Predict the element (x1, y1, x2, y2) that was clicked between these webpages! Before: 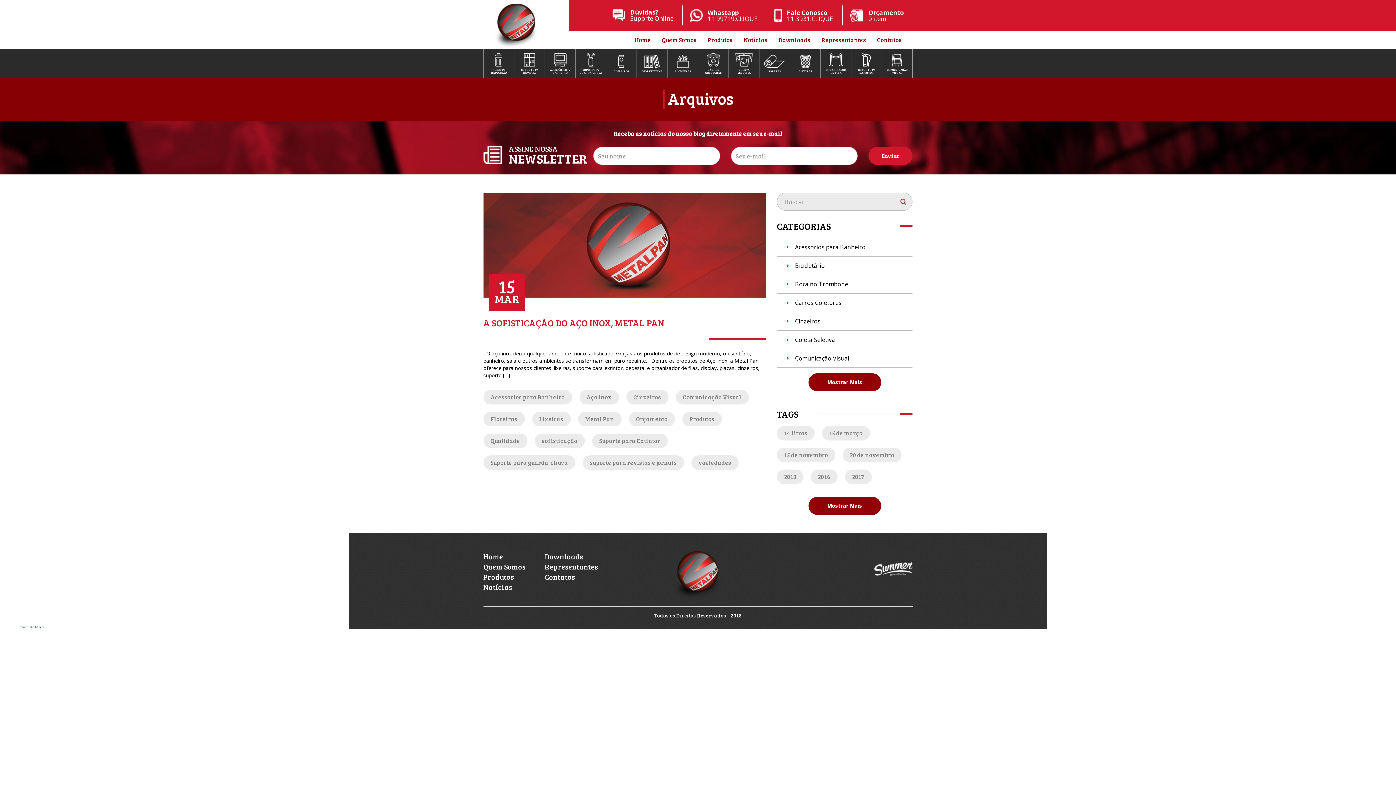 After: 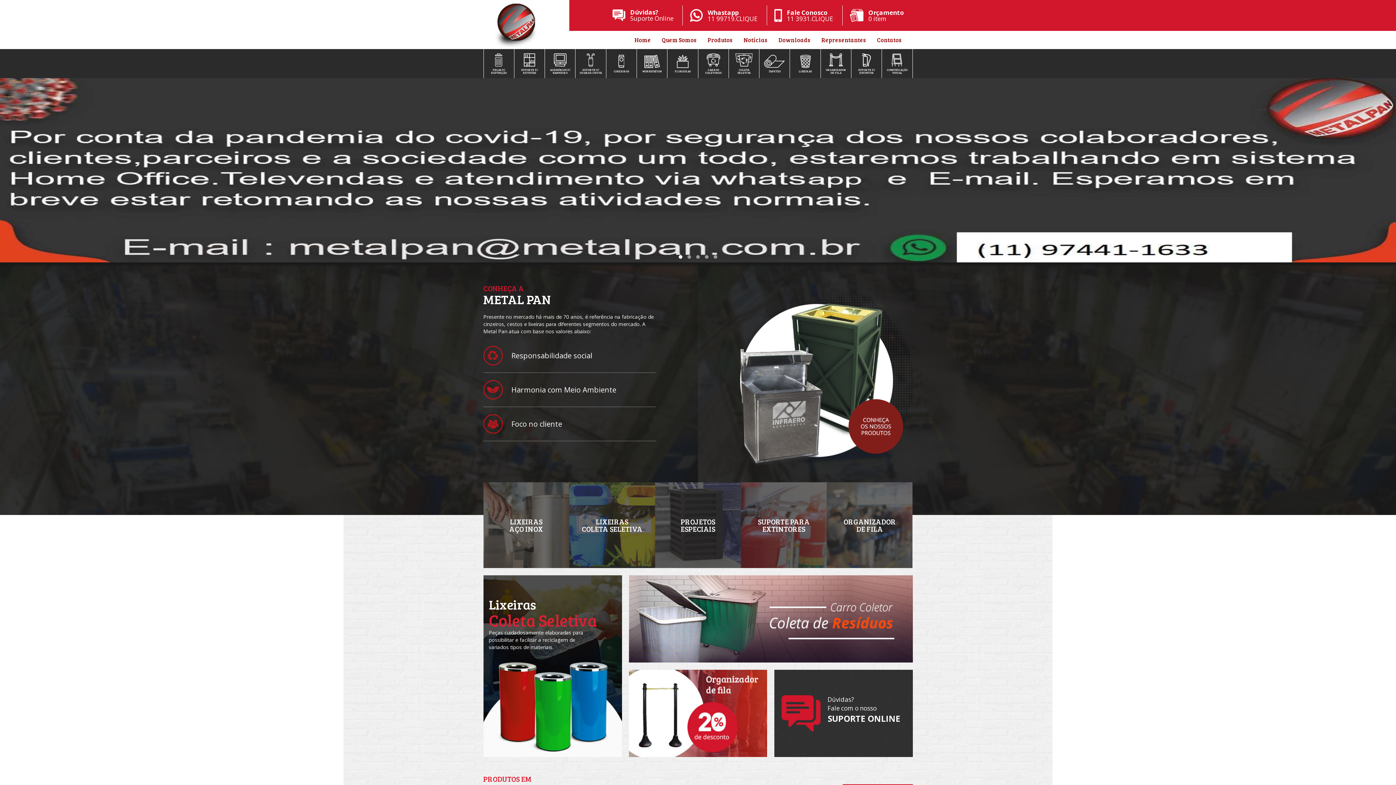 Action: bbox: (674, 551, 721, 601)